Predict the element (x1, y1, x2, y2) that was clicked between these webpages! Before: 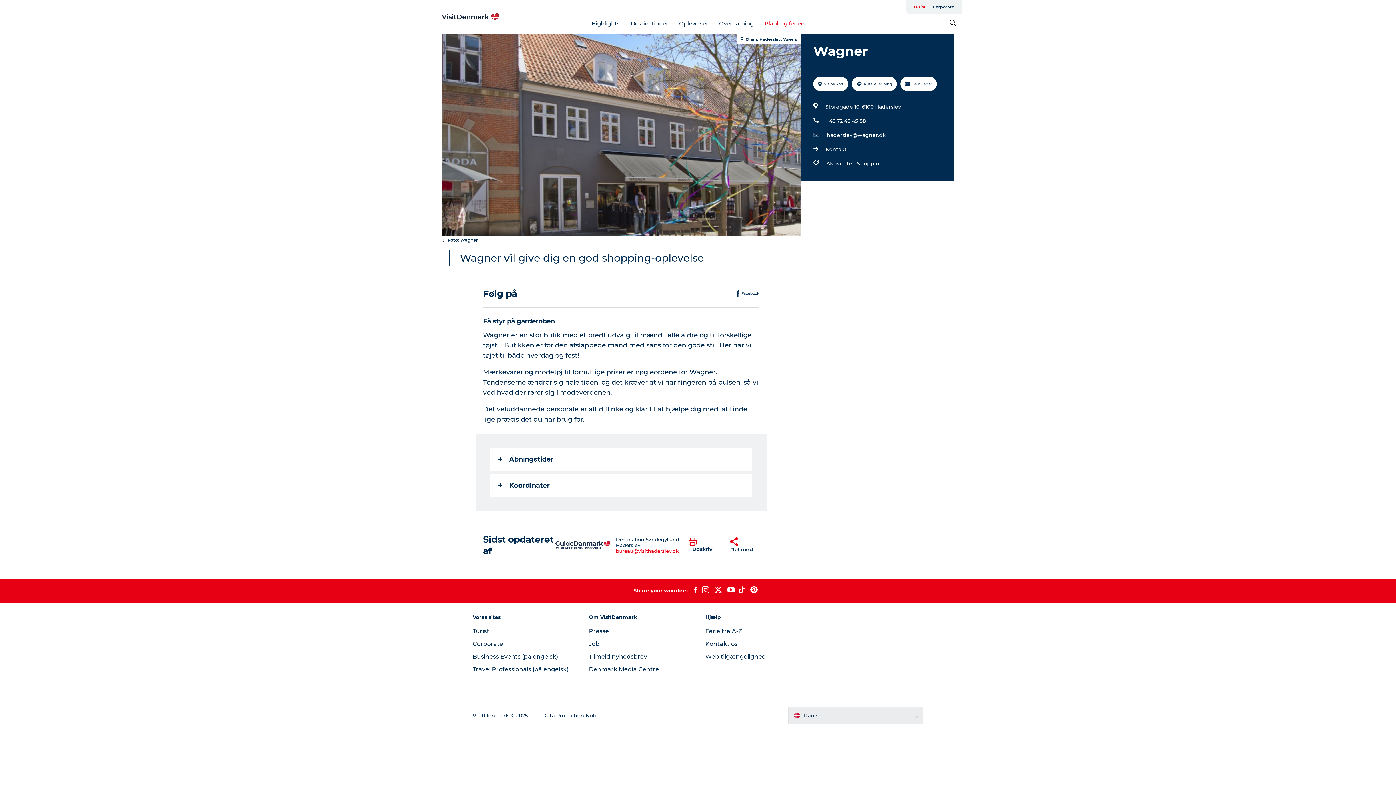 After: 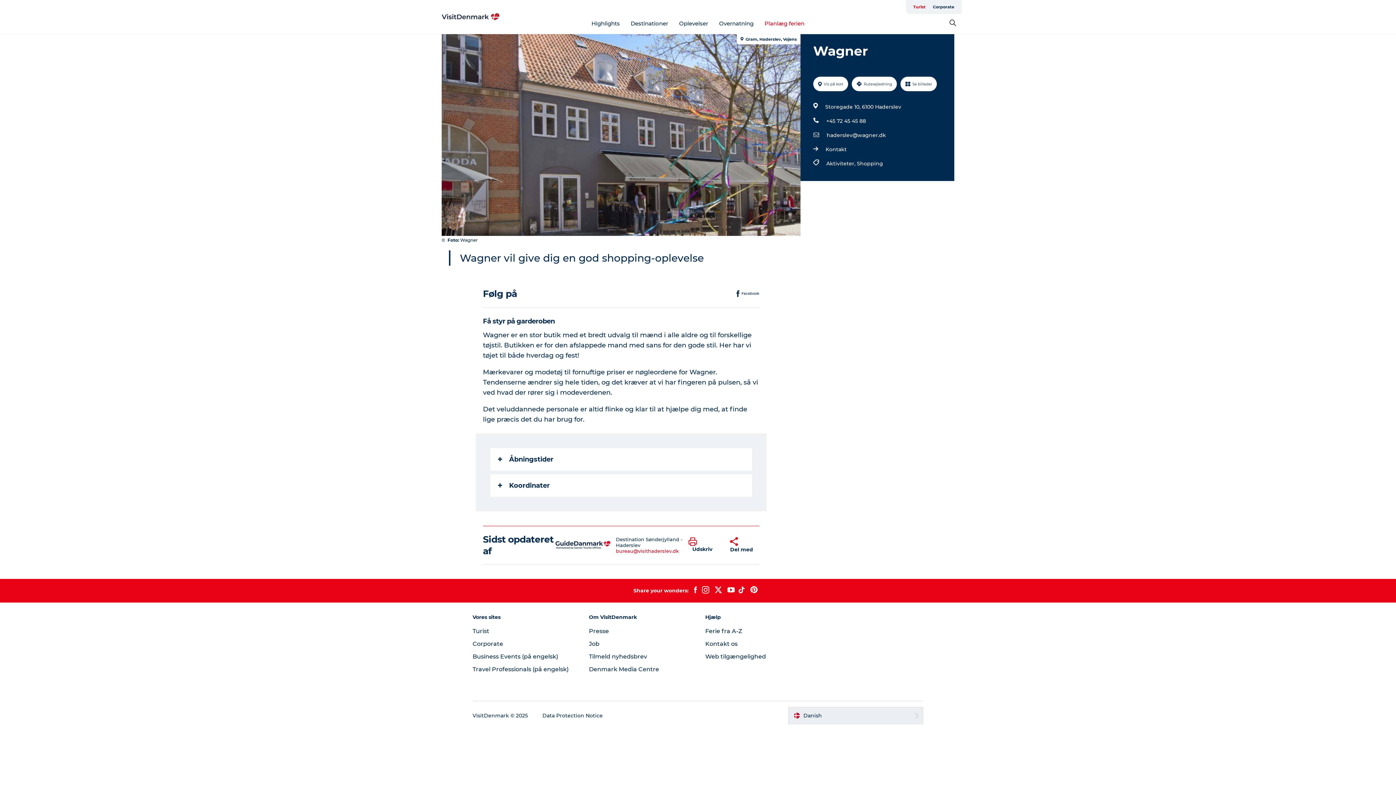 Action: bbox: (711, 586, 724, 595)